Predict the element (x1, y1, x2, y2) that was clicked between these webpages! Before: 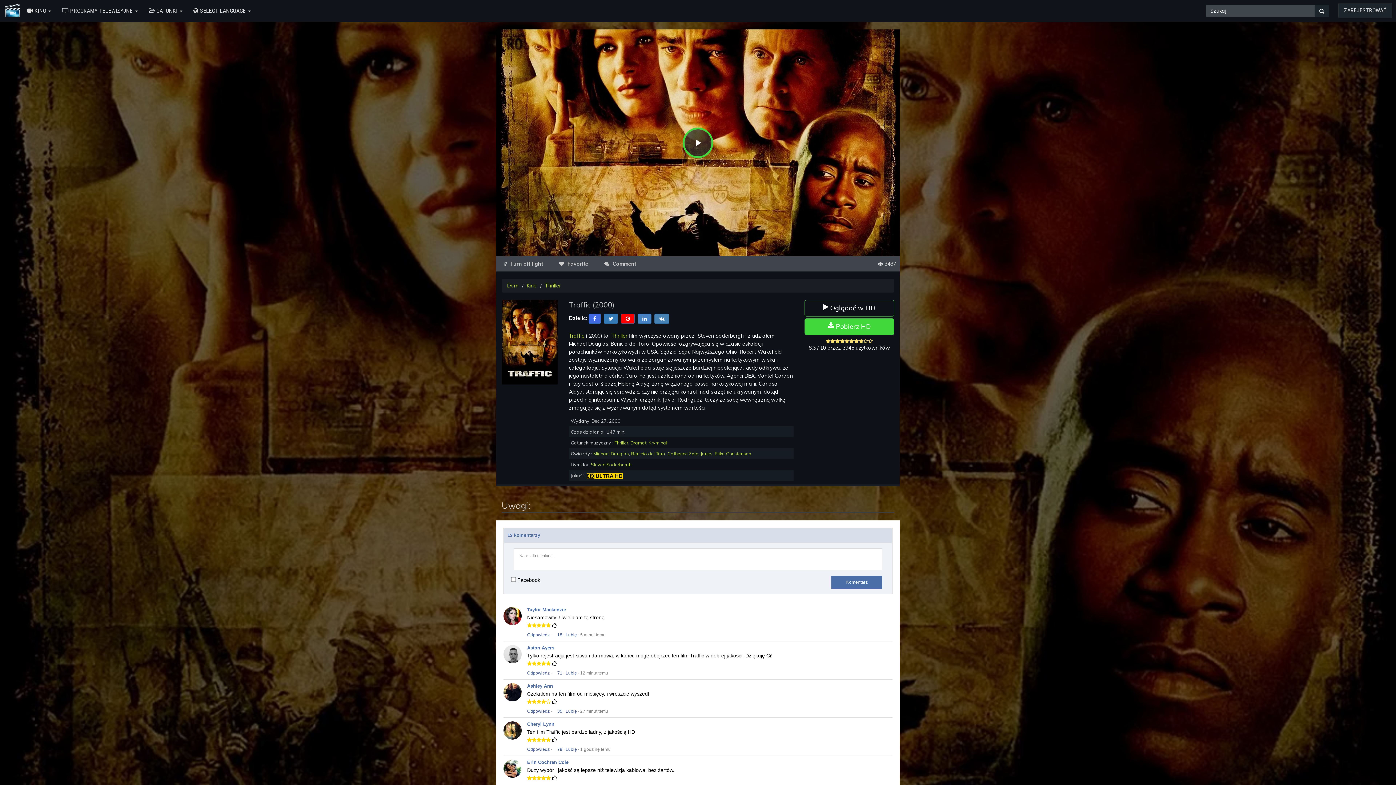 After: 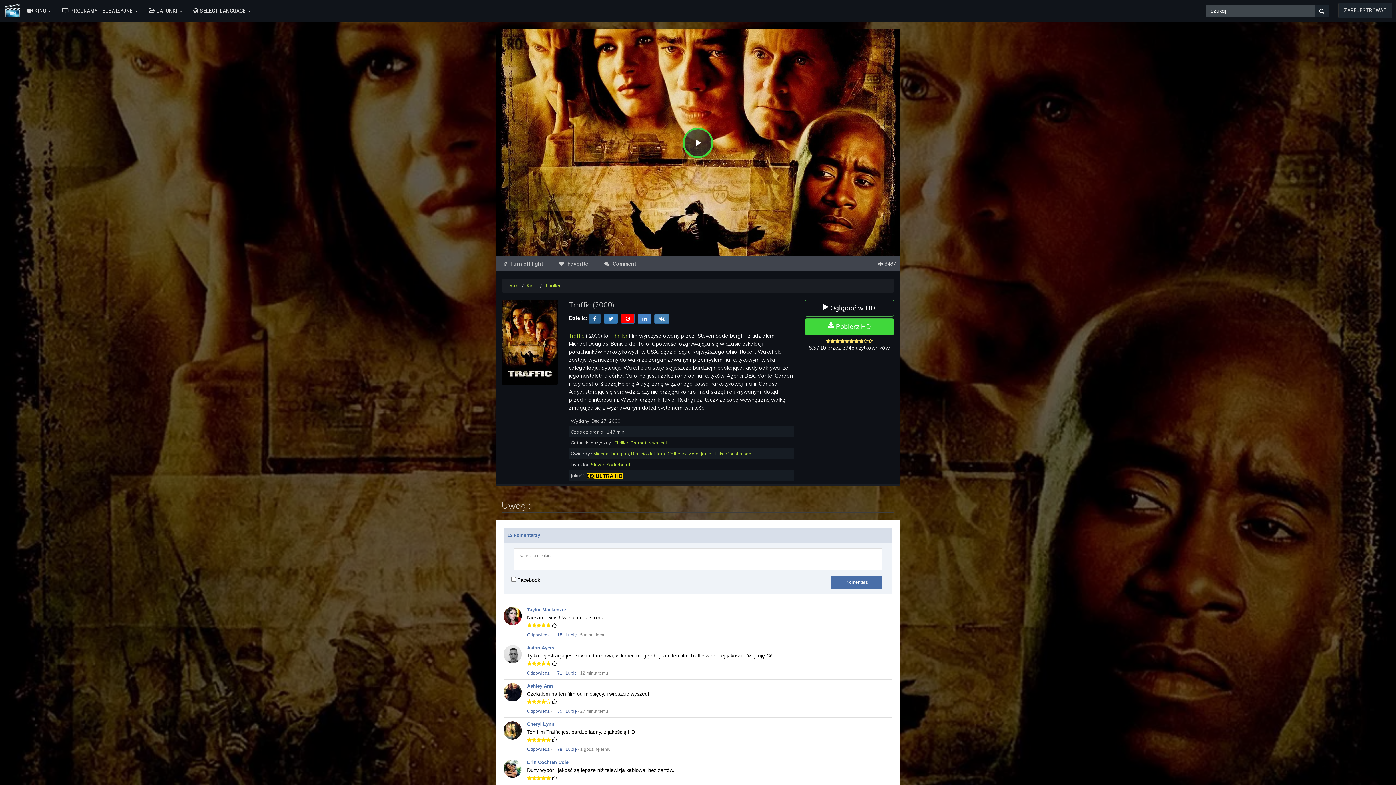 Action: bbox: (588, 315, 601, 321)